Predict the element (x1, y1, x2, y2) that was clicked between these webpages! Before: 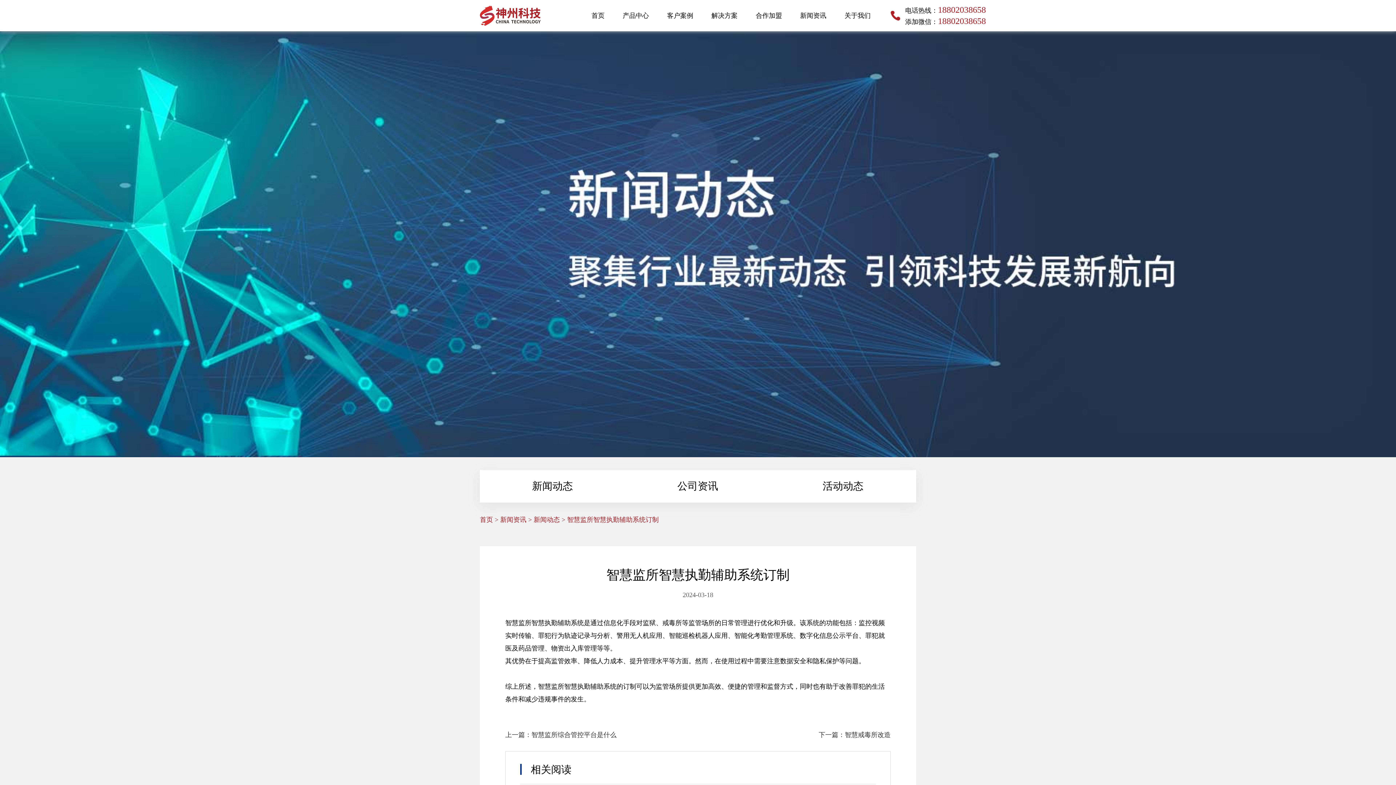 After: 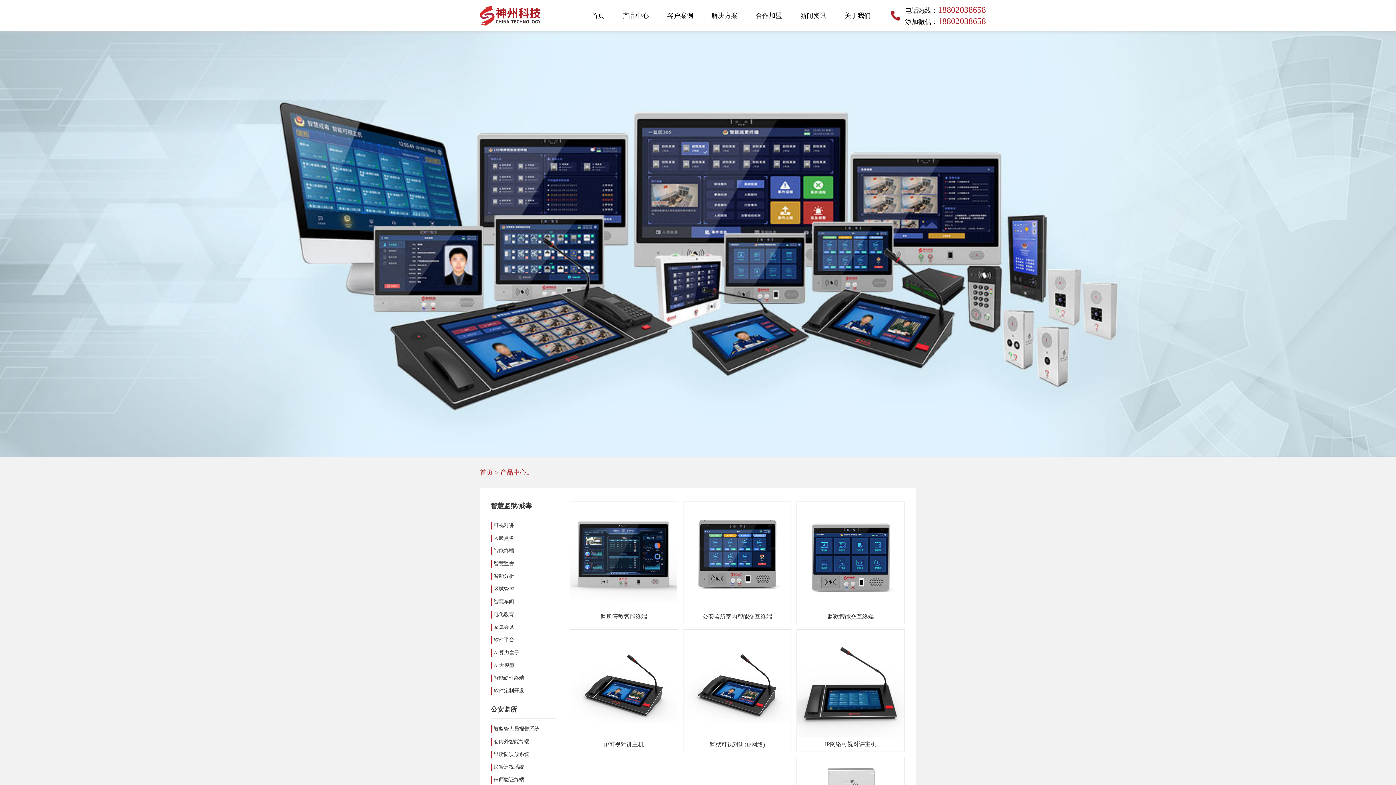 Action: label: 产品中心 bbox: (617, 0, 654, 31)